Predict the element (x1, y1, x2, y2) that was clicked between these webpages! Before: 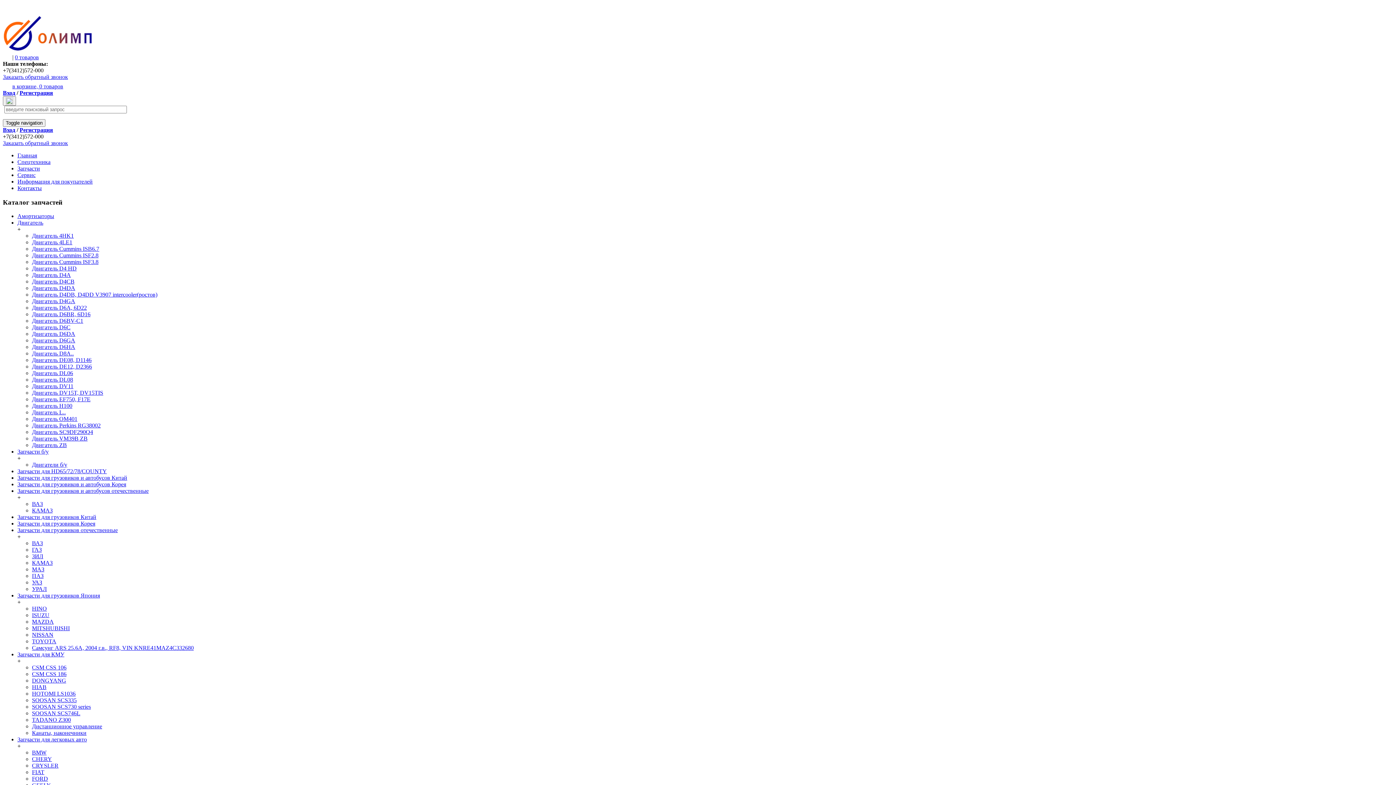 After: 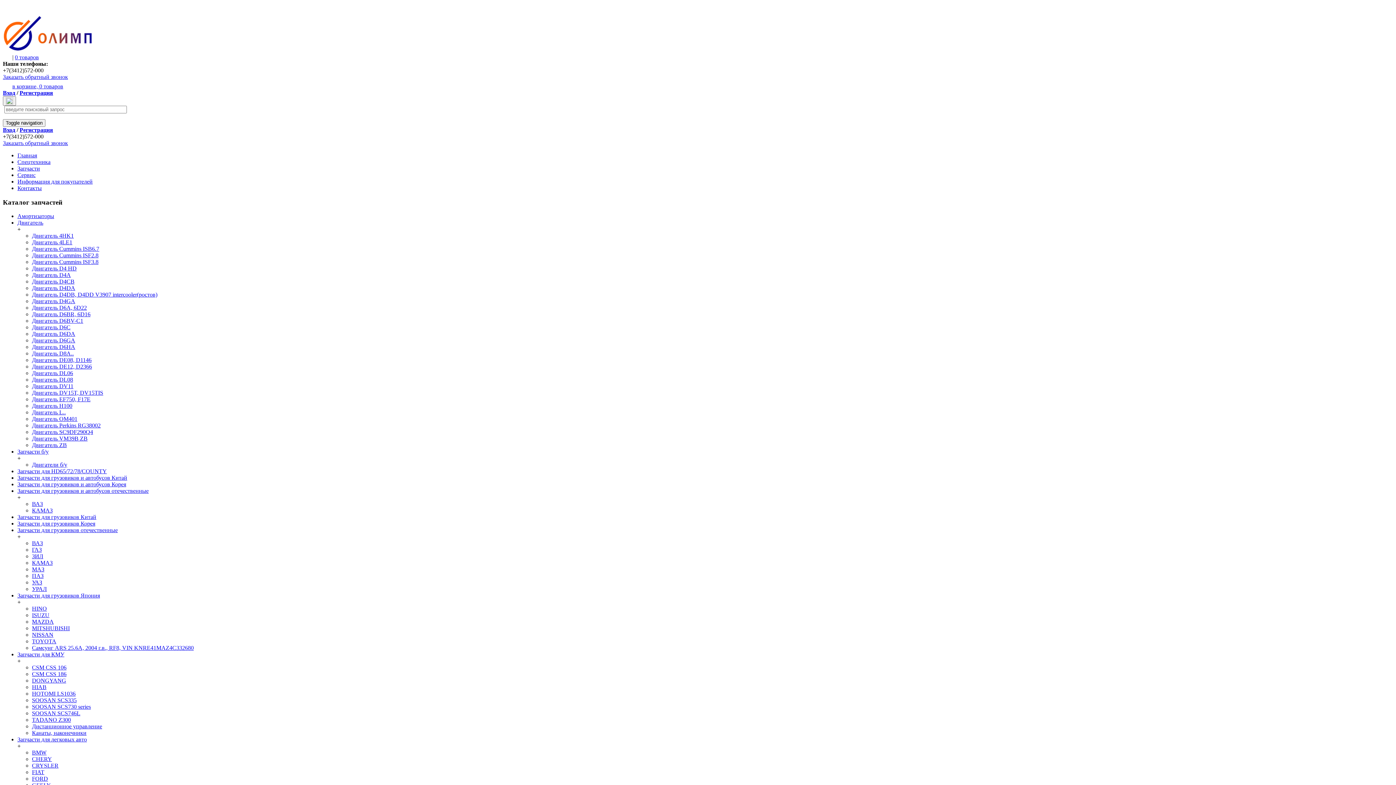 Action: label: Двигатель DV15T, DV15TIS bbox: (32, 389, 103, 396)